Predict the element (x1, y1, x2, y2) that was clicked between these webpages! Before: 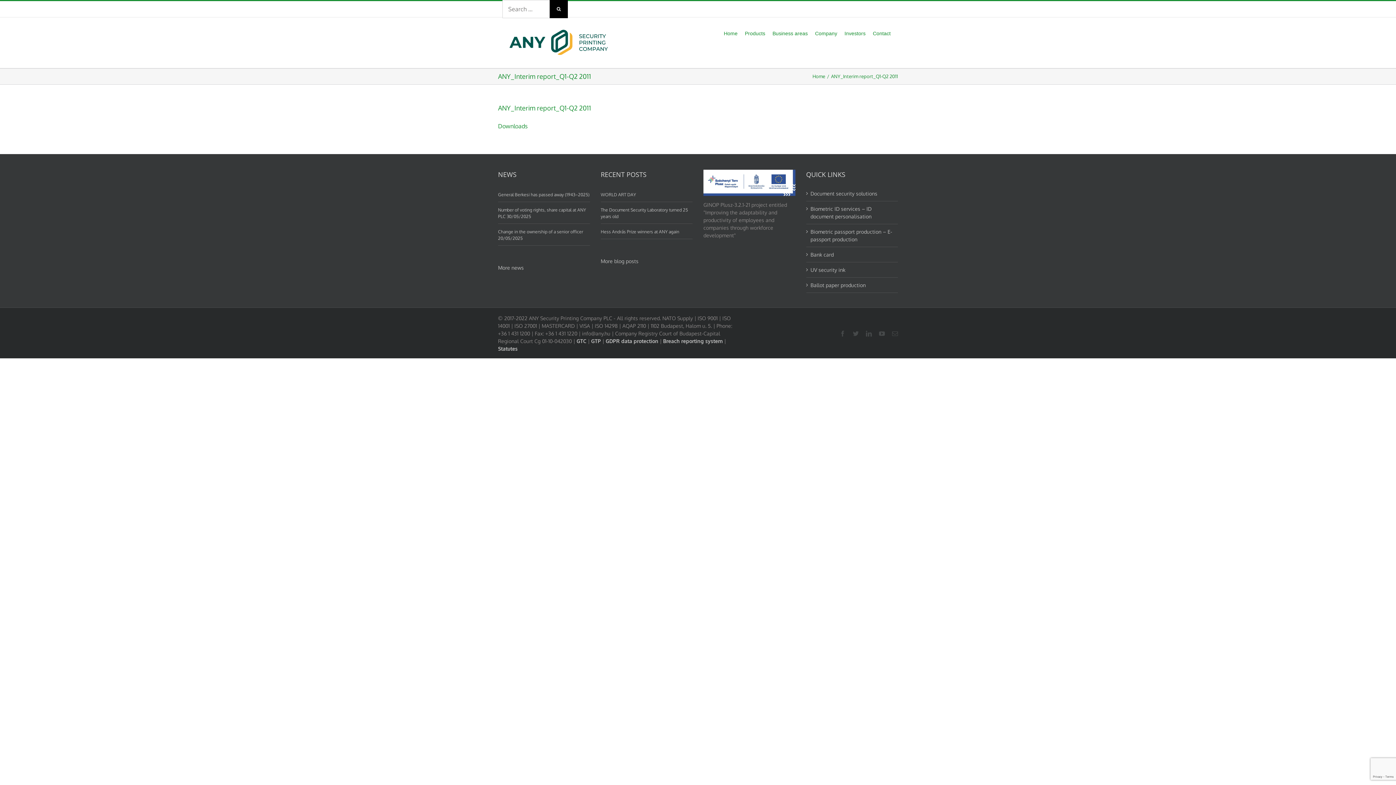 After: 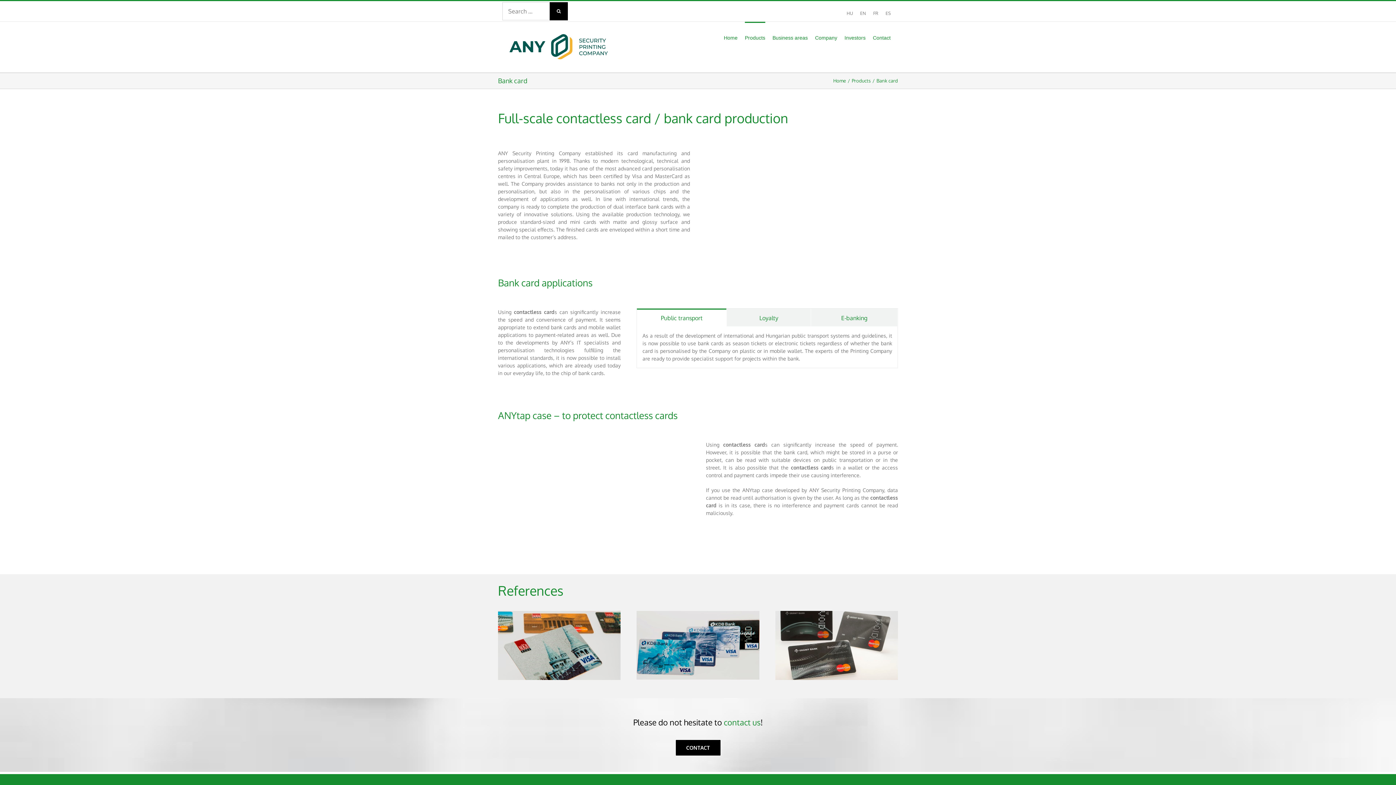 Action: bbox: (810, 250, 894, 258) label: Bank card